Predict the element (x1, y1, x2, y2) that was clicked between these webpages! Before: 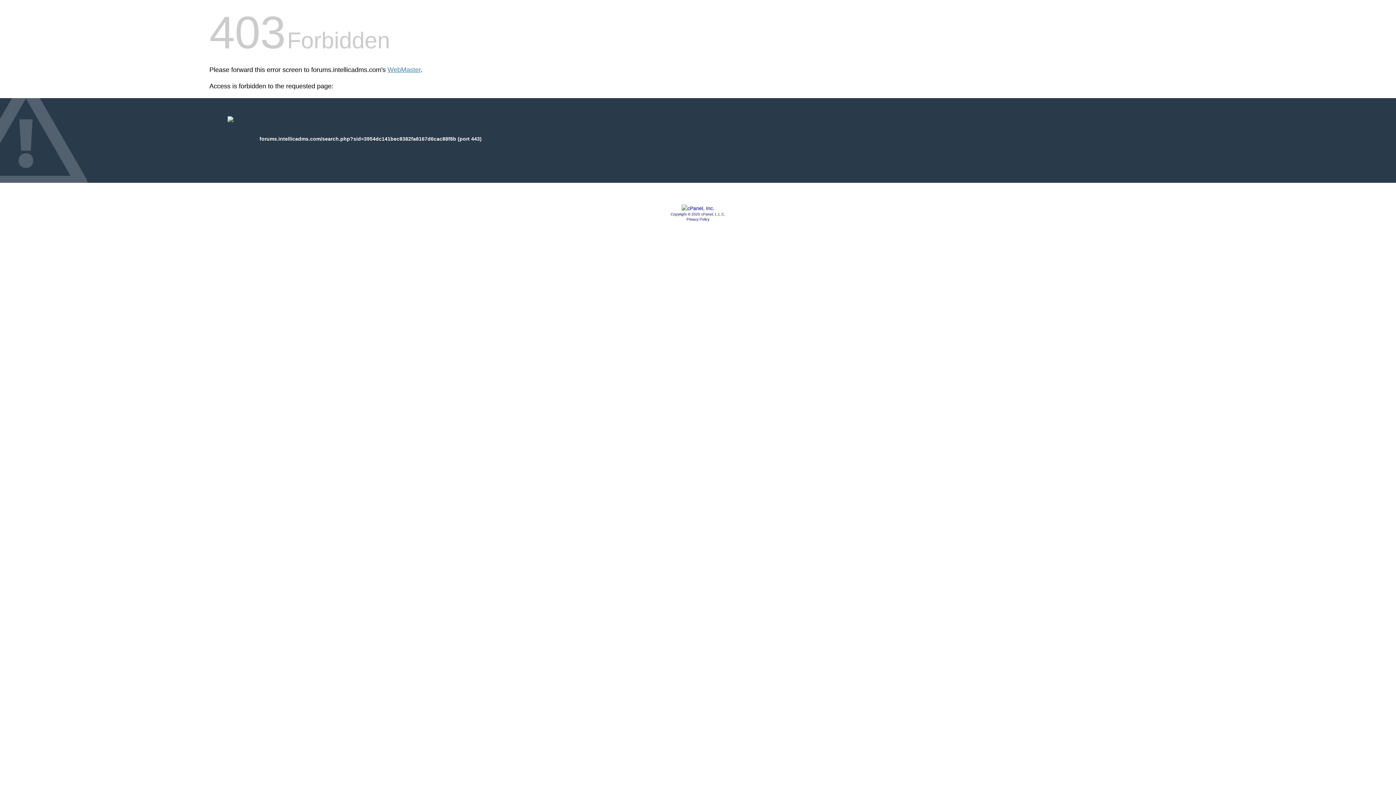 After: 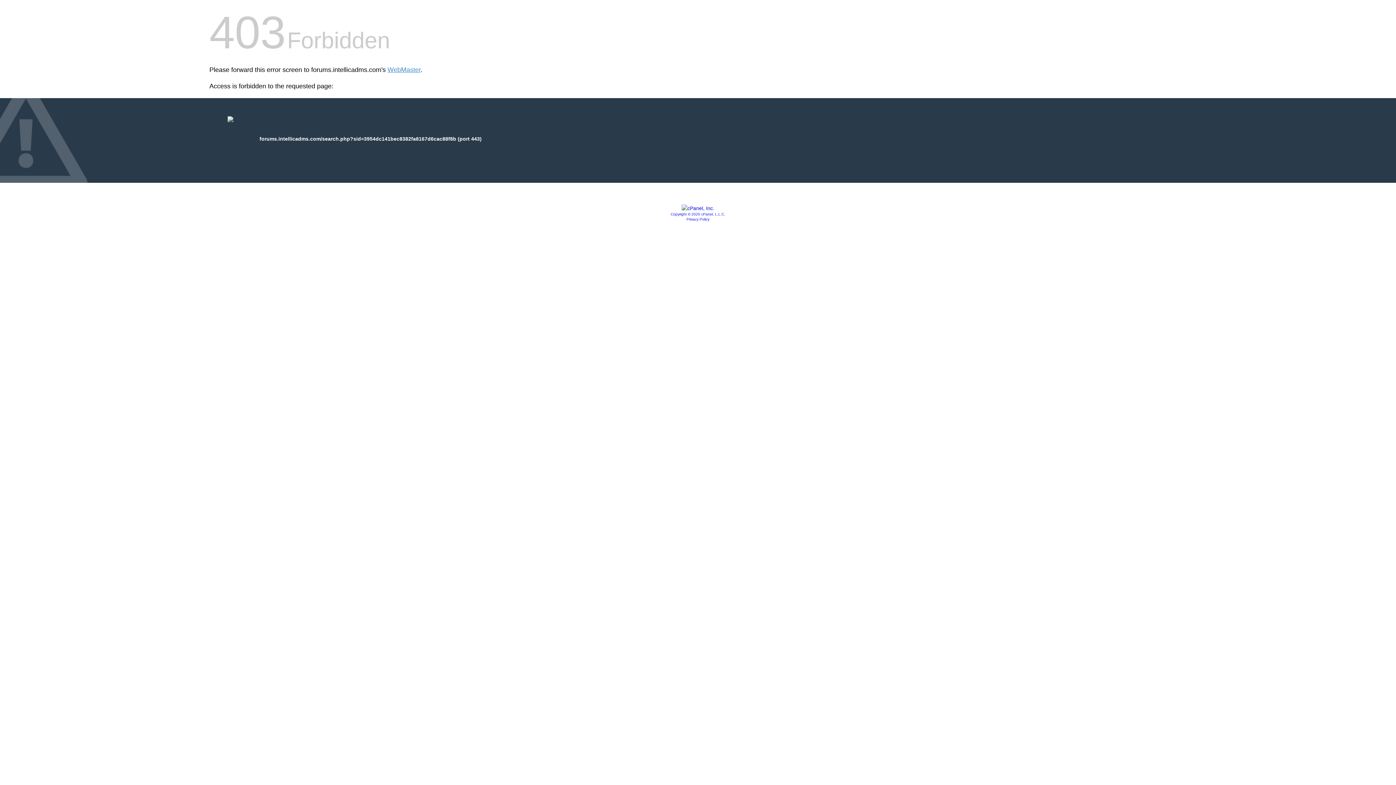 Action: label: Privacy Policy bbox: (686, 217, 709, 221)